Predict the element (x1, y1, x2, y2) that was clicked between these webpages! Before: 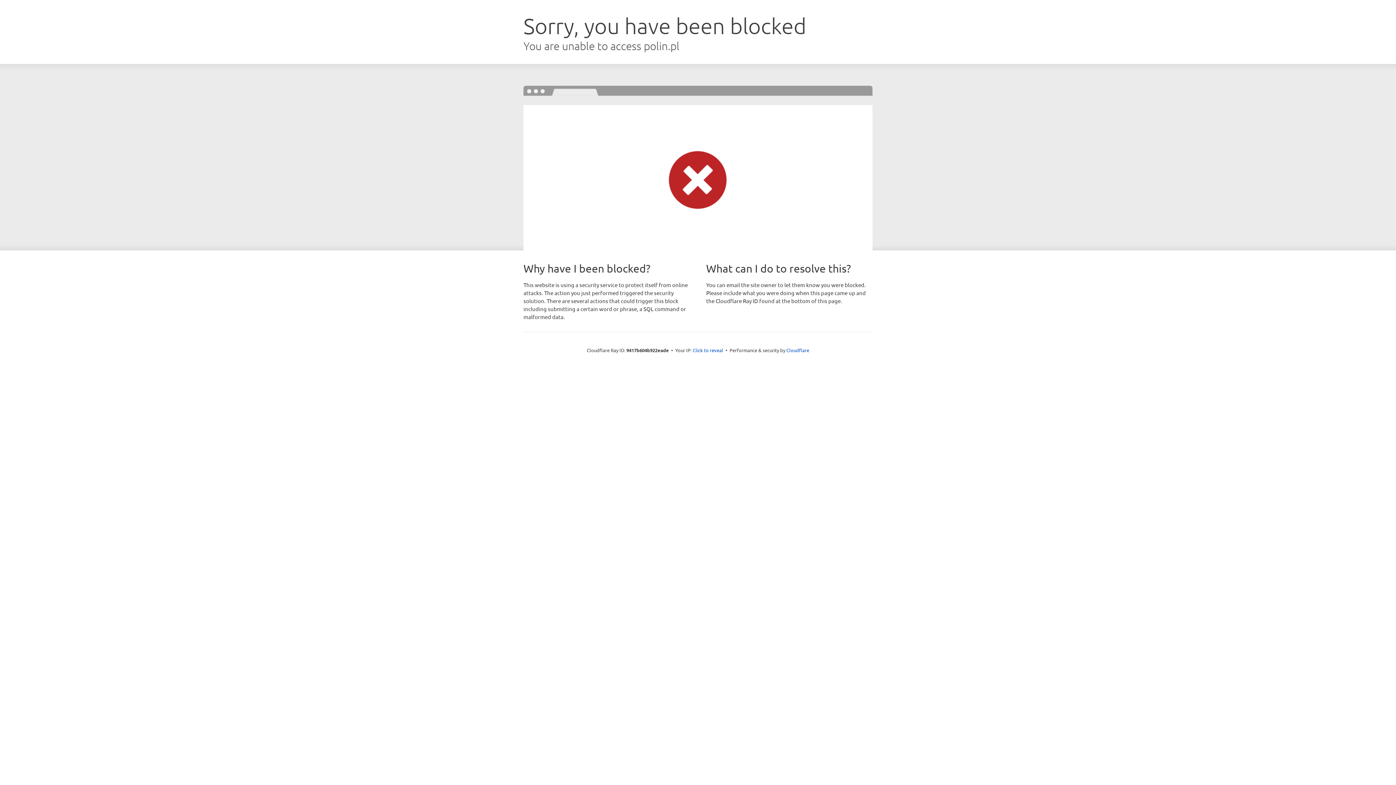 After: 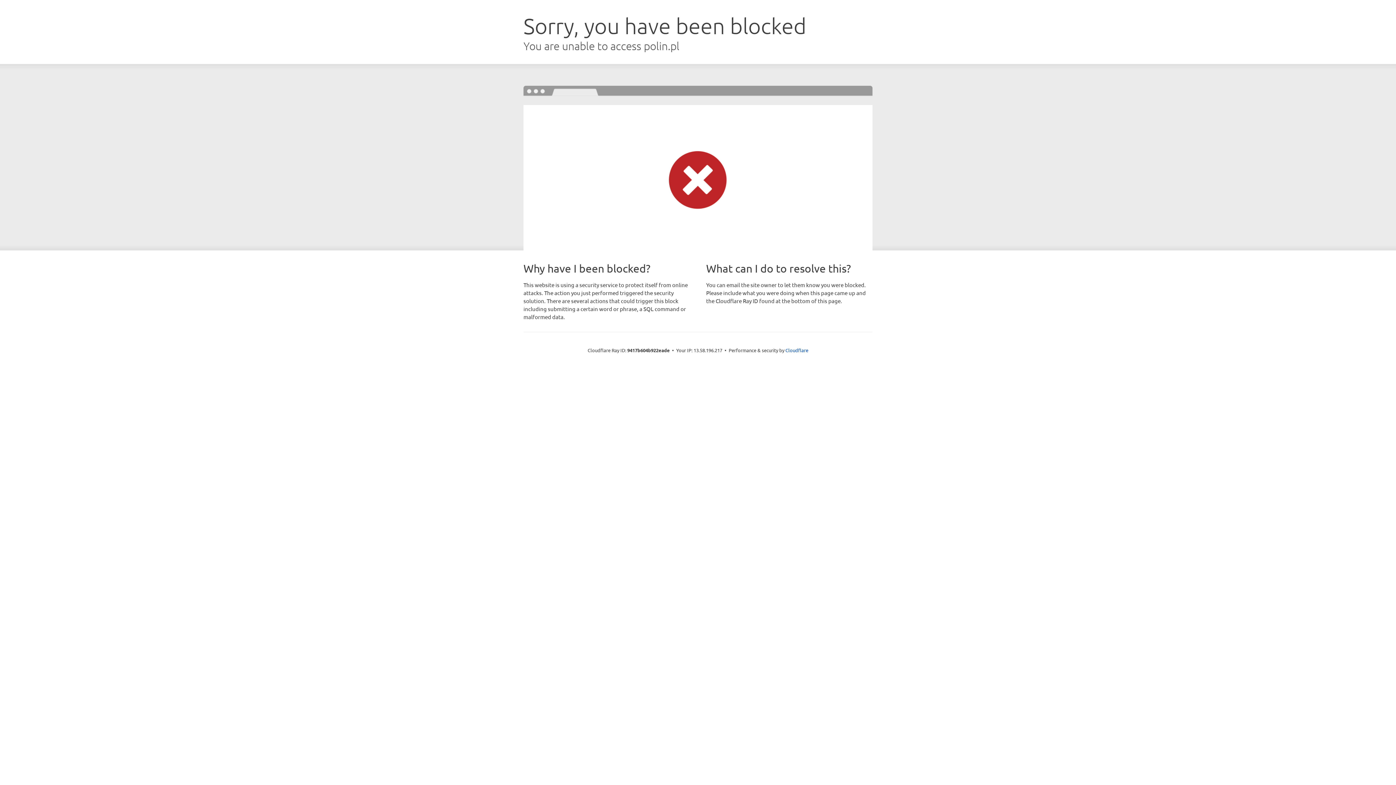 Action: bbox: (692, 346, 723, 353) label: Click to reveal